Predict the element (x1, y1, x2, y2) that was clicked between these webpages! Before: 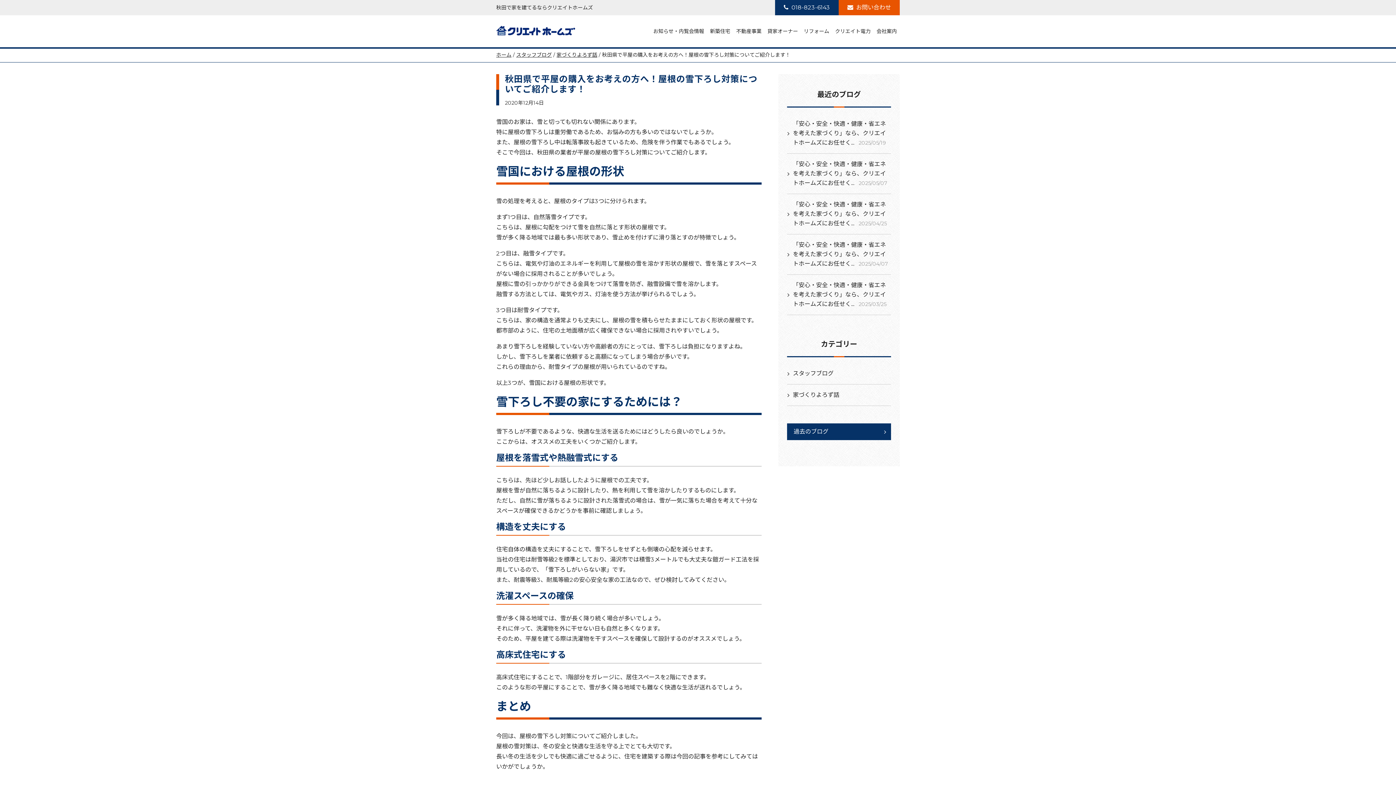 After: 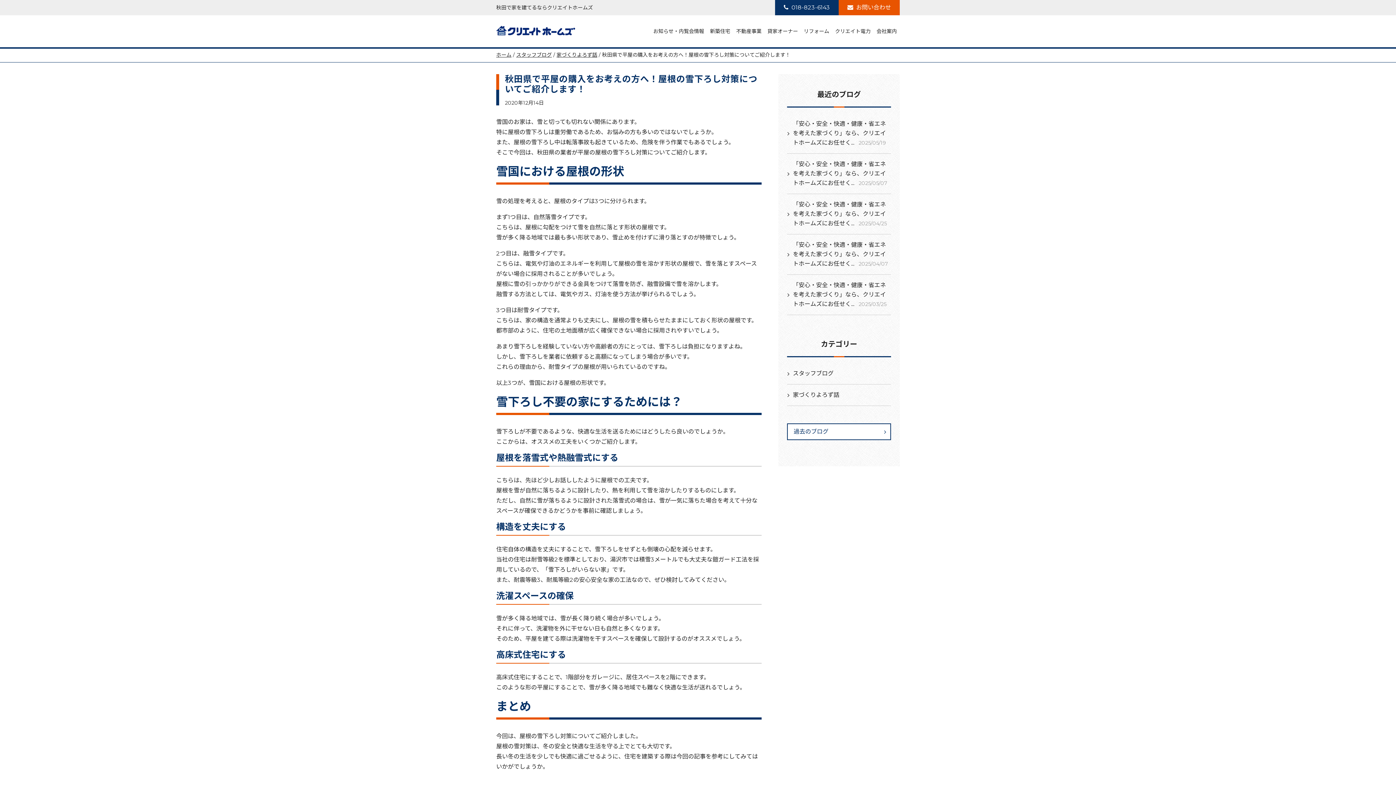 Action: bbox: (787, 423, 891, 440) label: 過去のブログ